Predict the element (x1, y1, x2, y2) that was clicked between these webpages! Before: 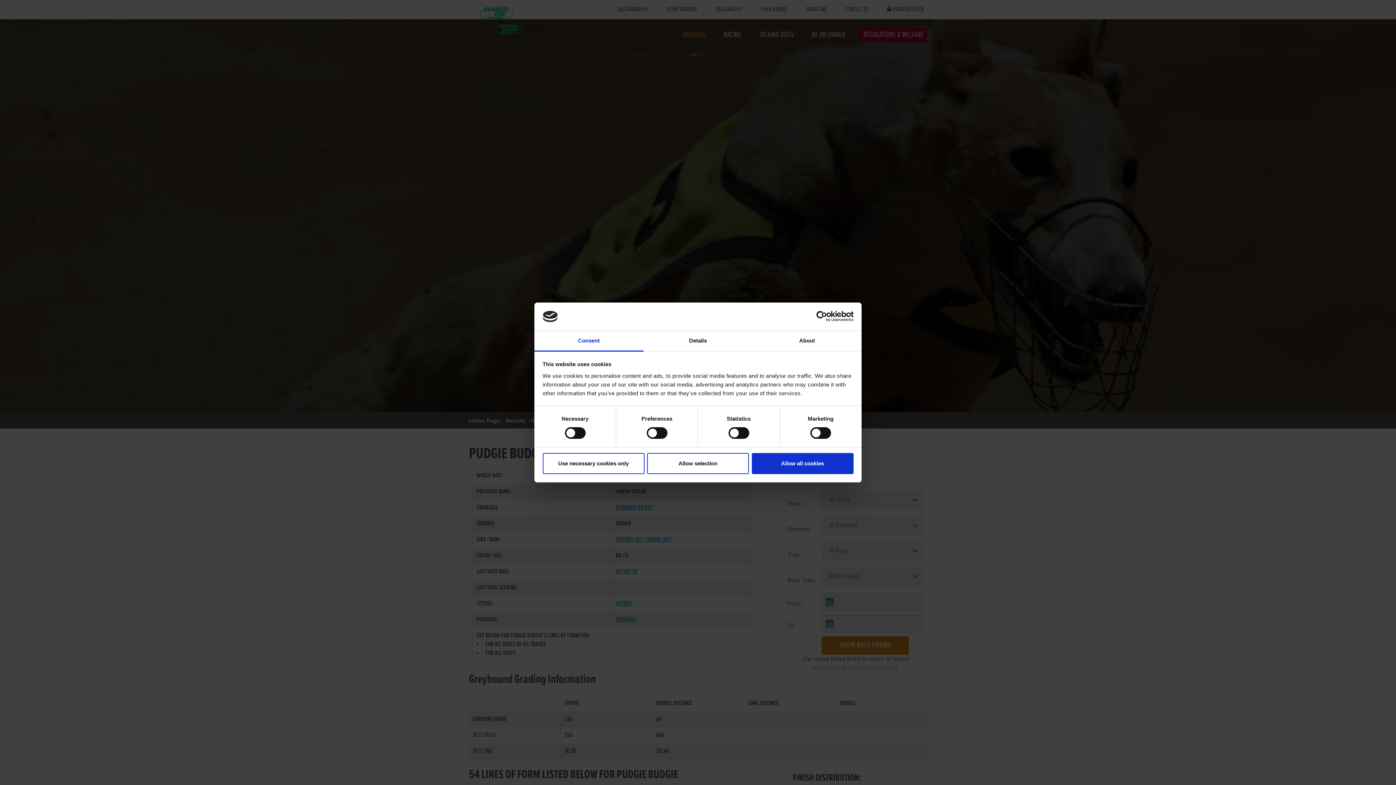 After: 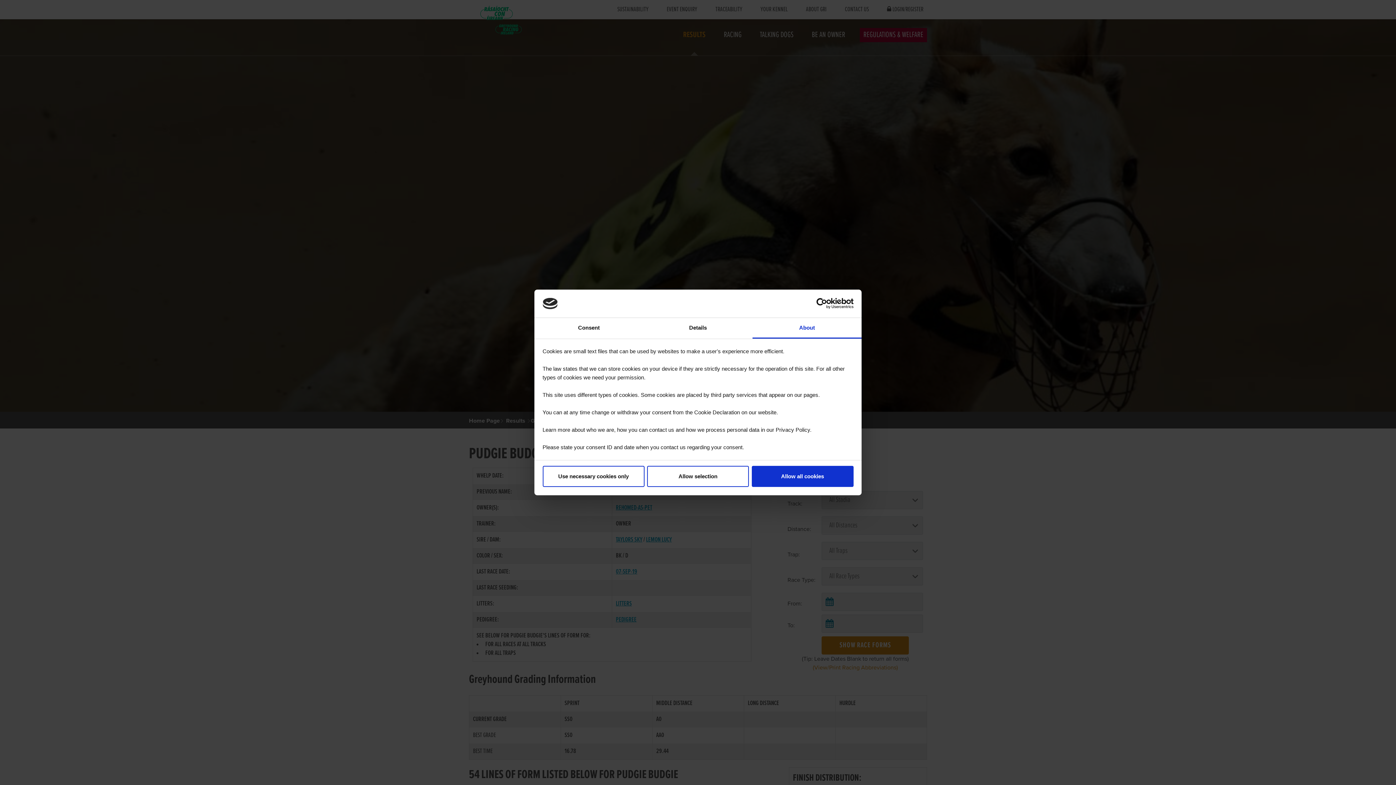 Action: label: About bbox: (752, 331, 861, 351)